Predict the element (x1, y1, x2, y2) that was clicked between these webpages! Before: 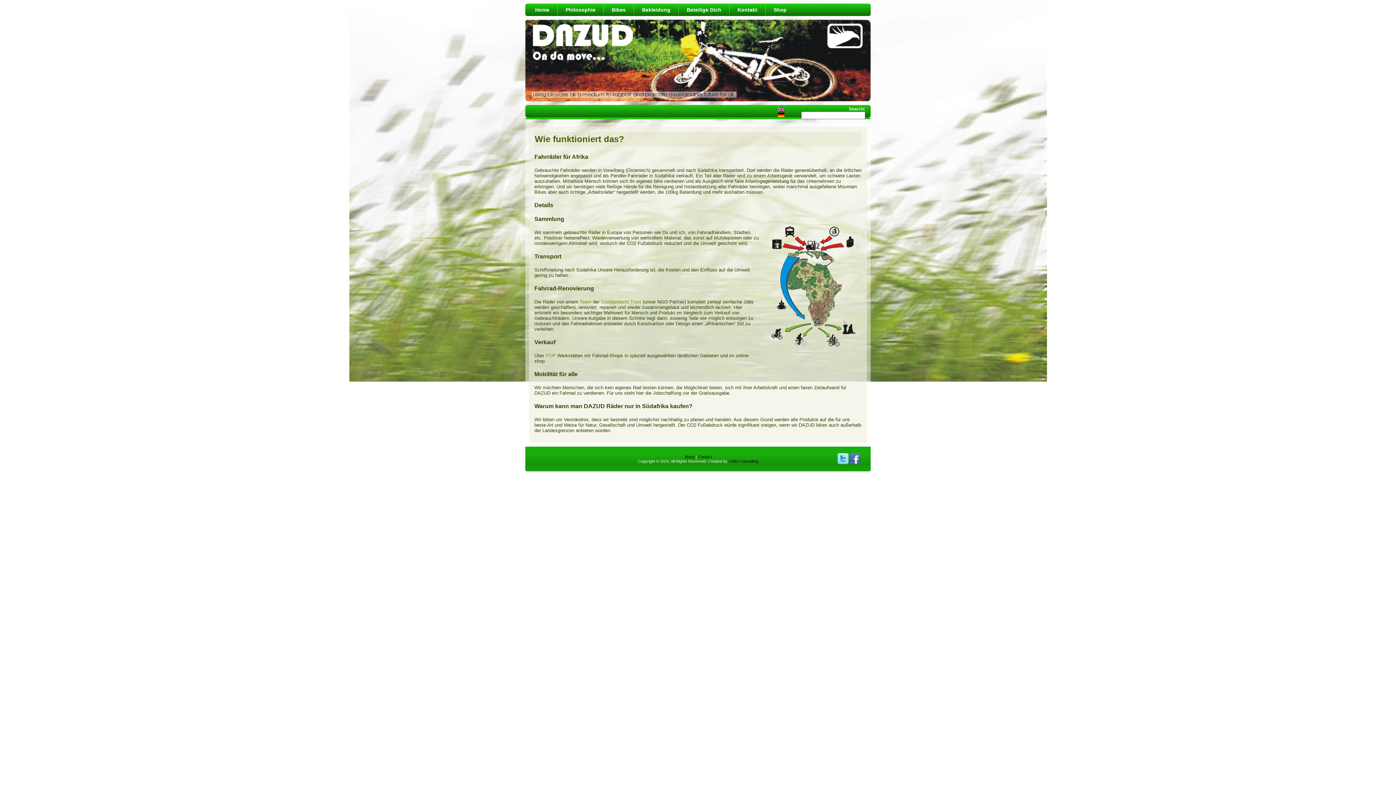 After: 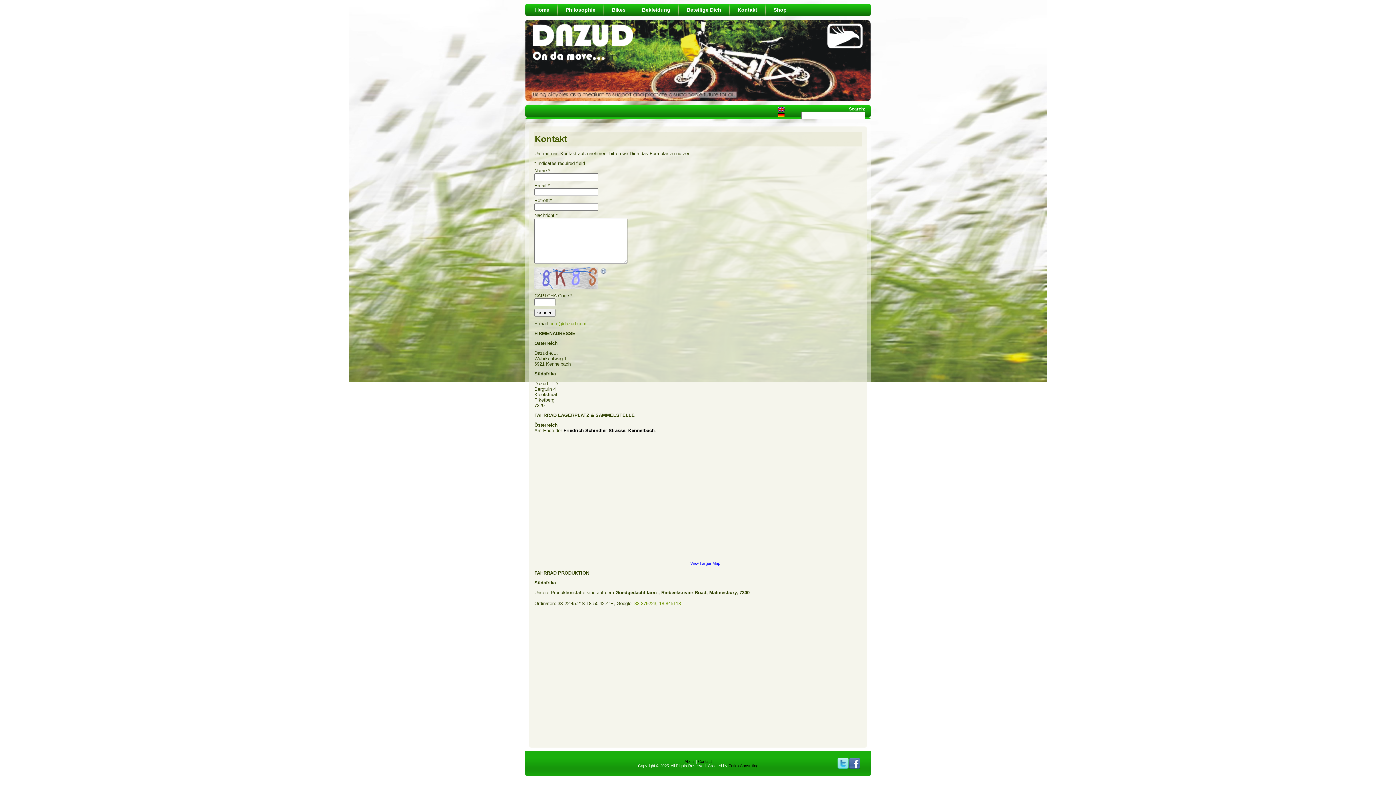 Action: bbox: (729, 3, 765, 16) label: Kontakt